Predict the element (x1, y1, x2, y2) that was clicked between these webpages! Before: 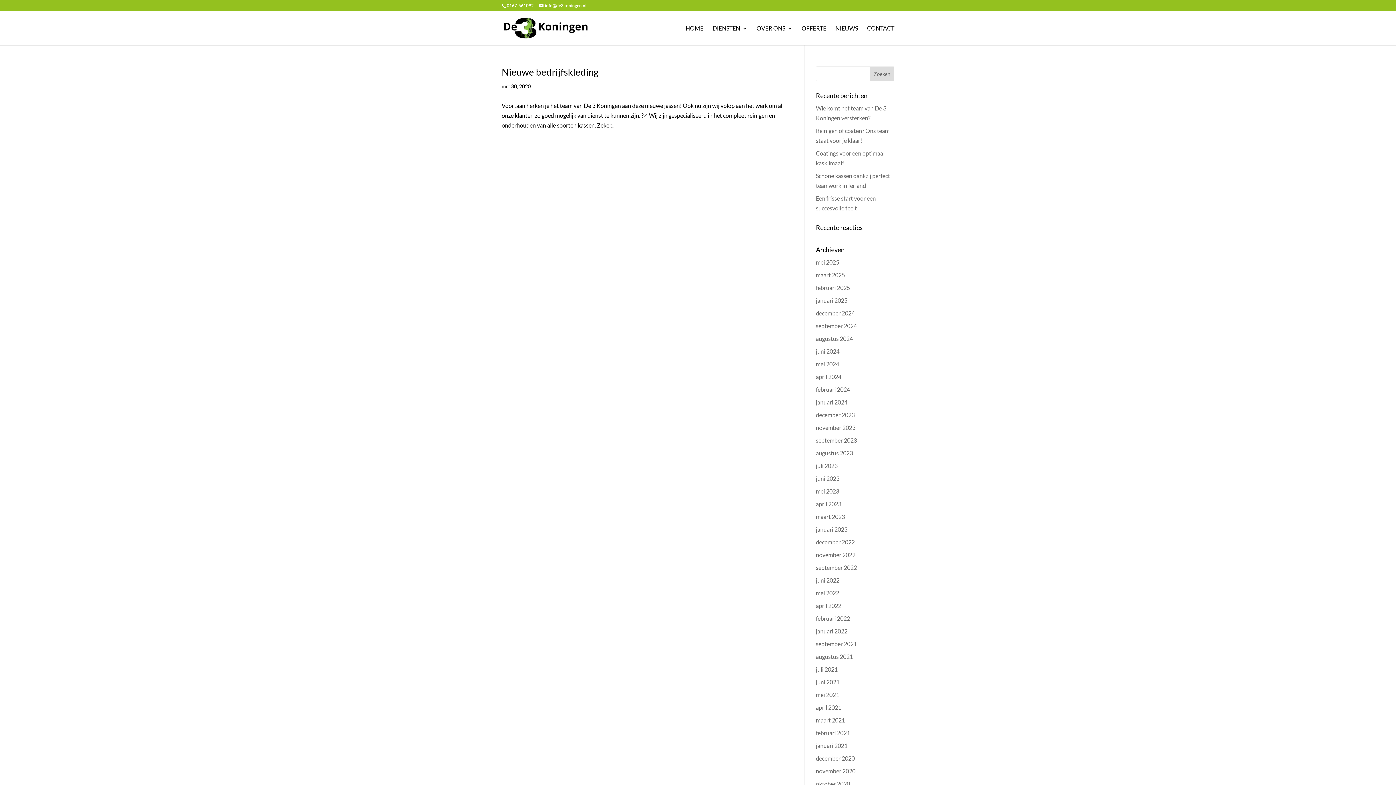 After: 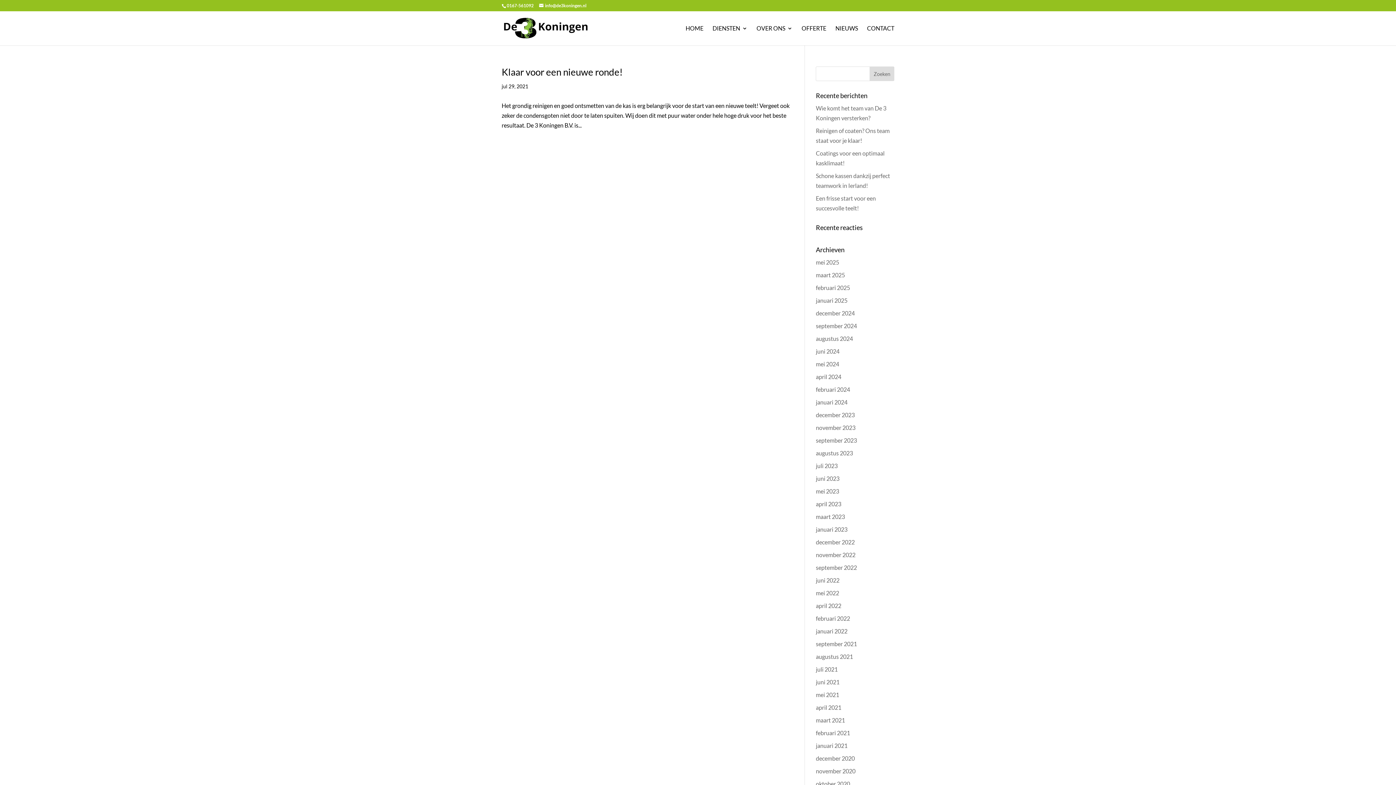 Action: label: juli 2021 bbox: (816, 666, 837, 673)